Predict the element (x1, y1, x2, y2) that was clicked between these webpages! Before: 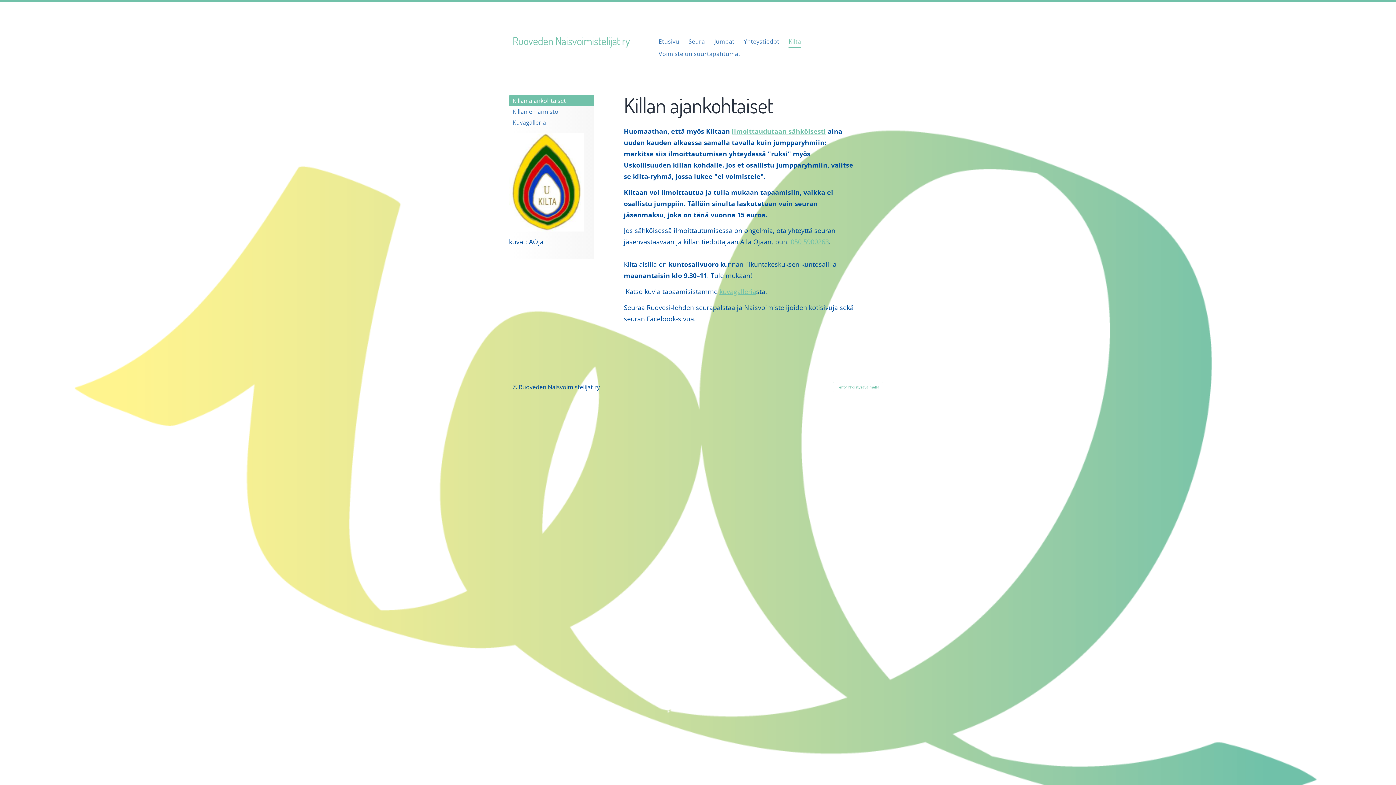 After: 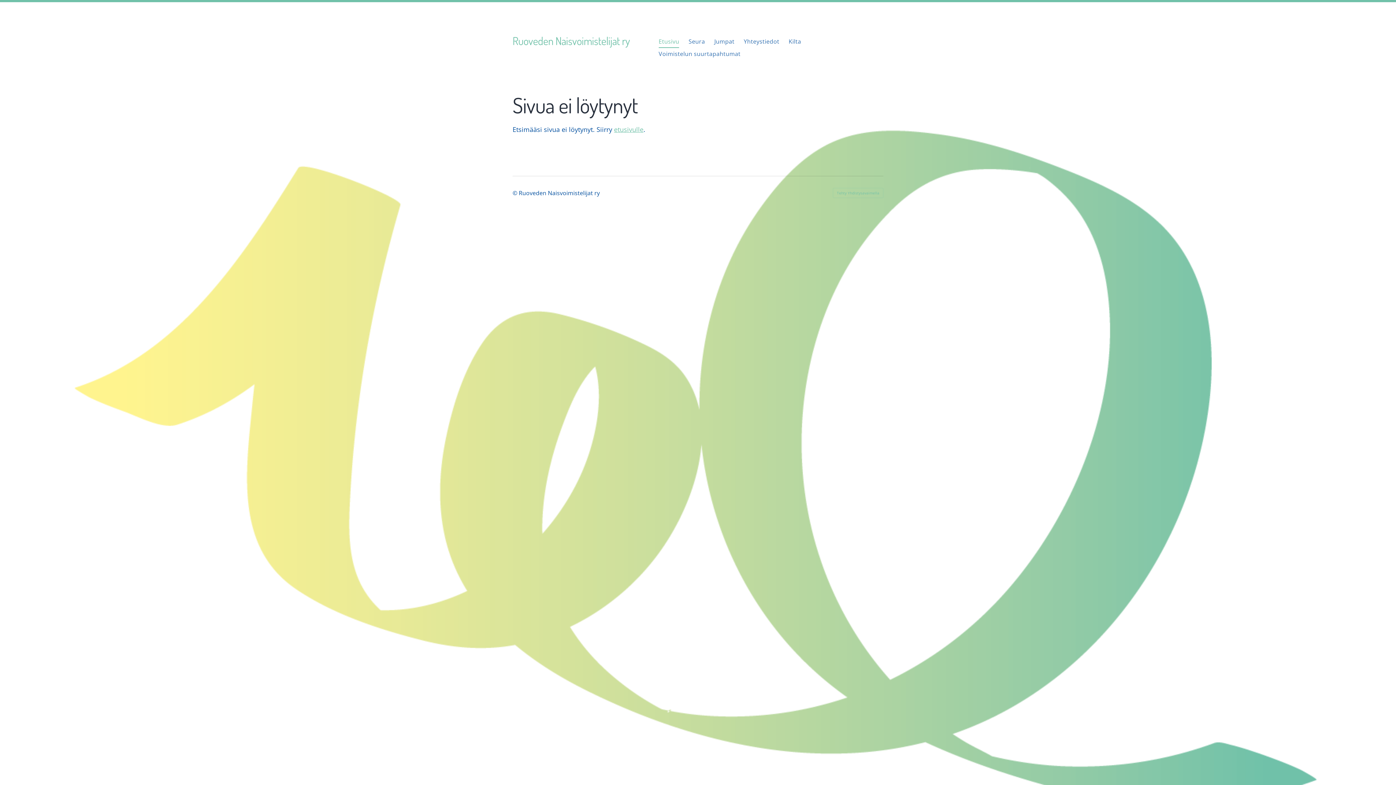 Action: label: ilmoittaudutaan sähköisesti bbox: (731, 126, 826, 135)